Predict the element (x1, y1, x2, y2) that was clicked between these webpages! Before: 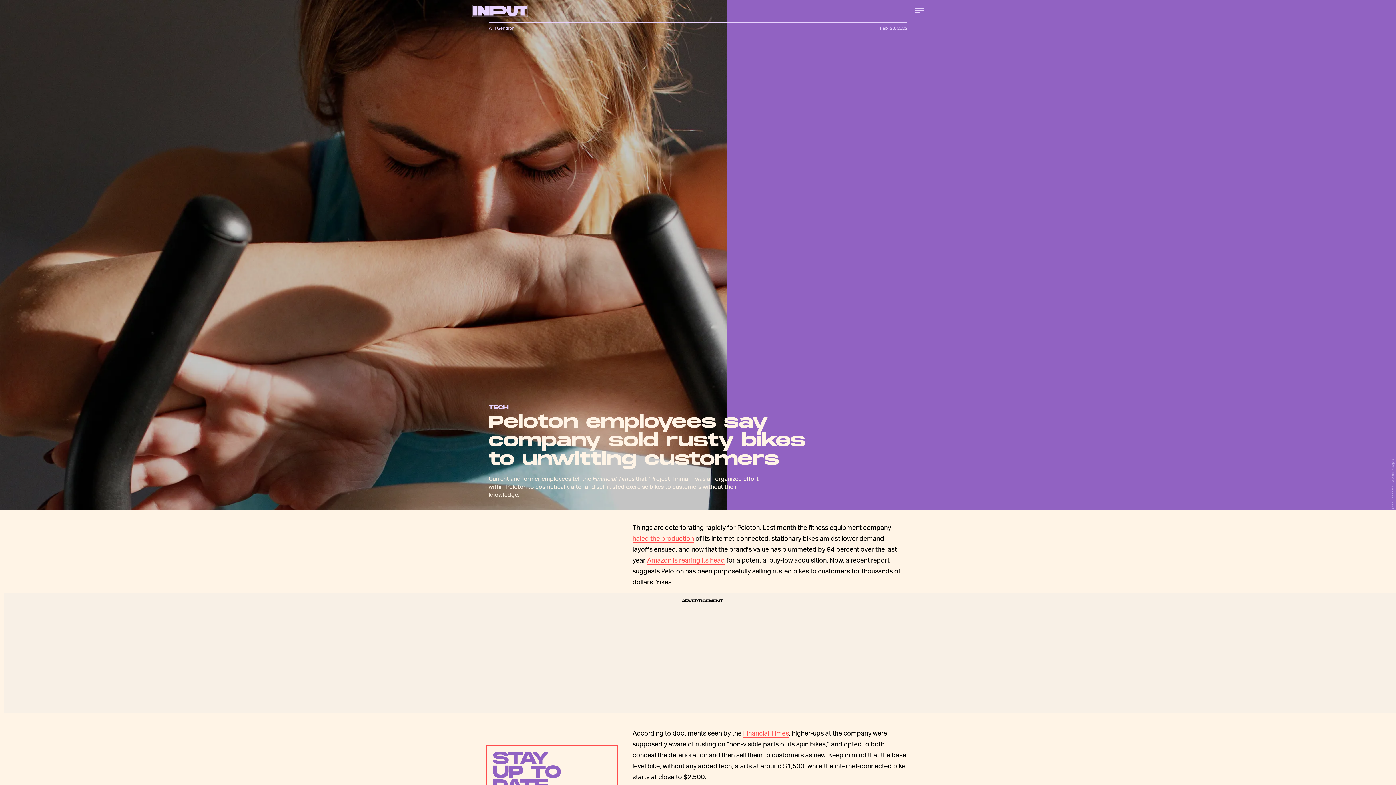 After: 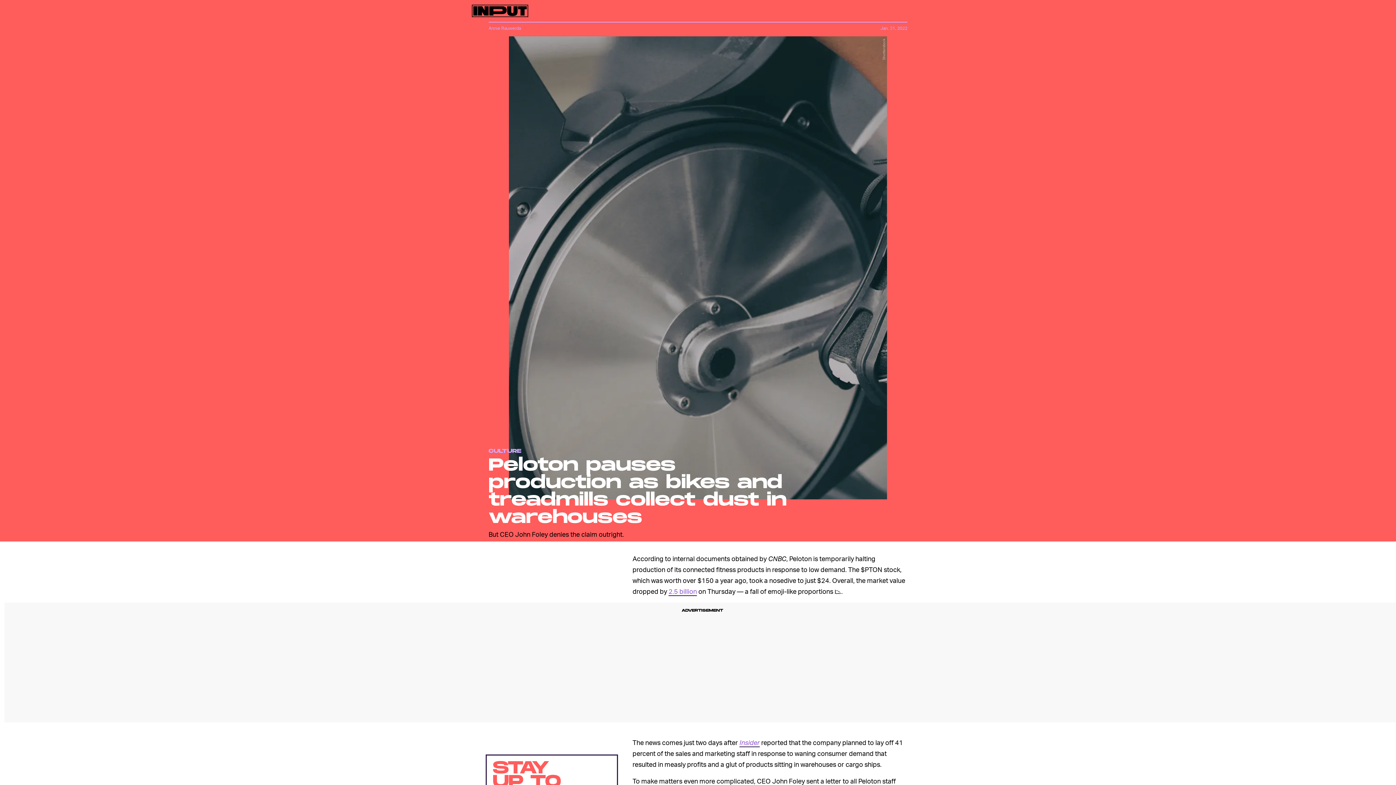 Action: label: haled the production bbox: (632, 534, 694, 543)